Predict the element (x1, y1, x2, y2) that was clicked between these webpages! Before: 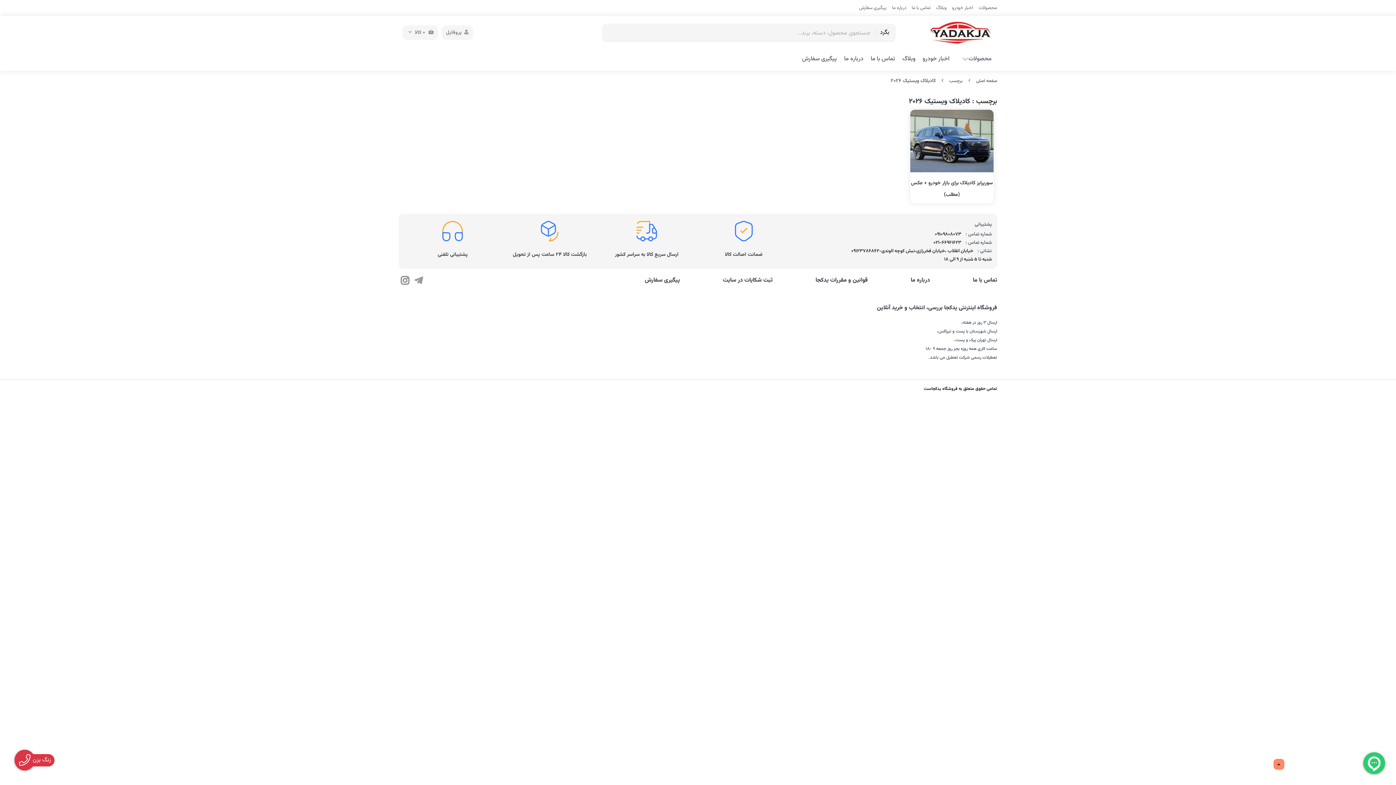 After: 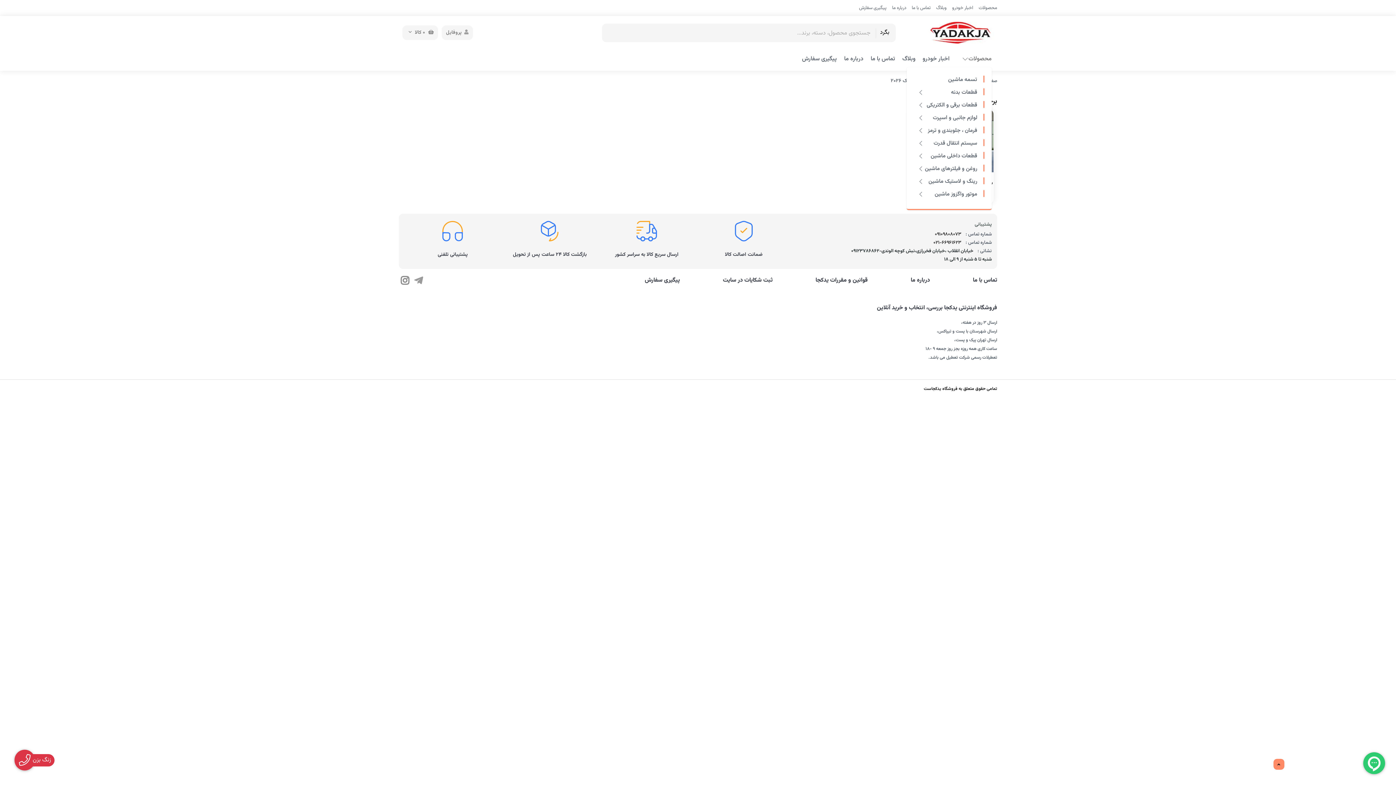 Action: label: محصولات bbox: (957, 50, 992, 67)